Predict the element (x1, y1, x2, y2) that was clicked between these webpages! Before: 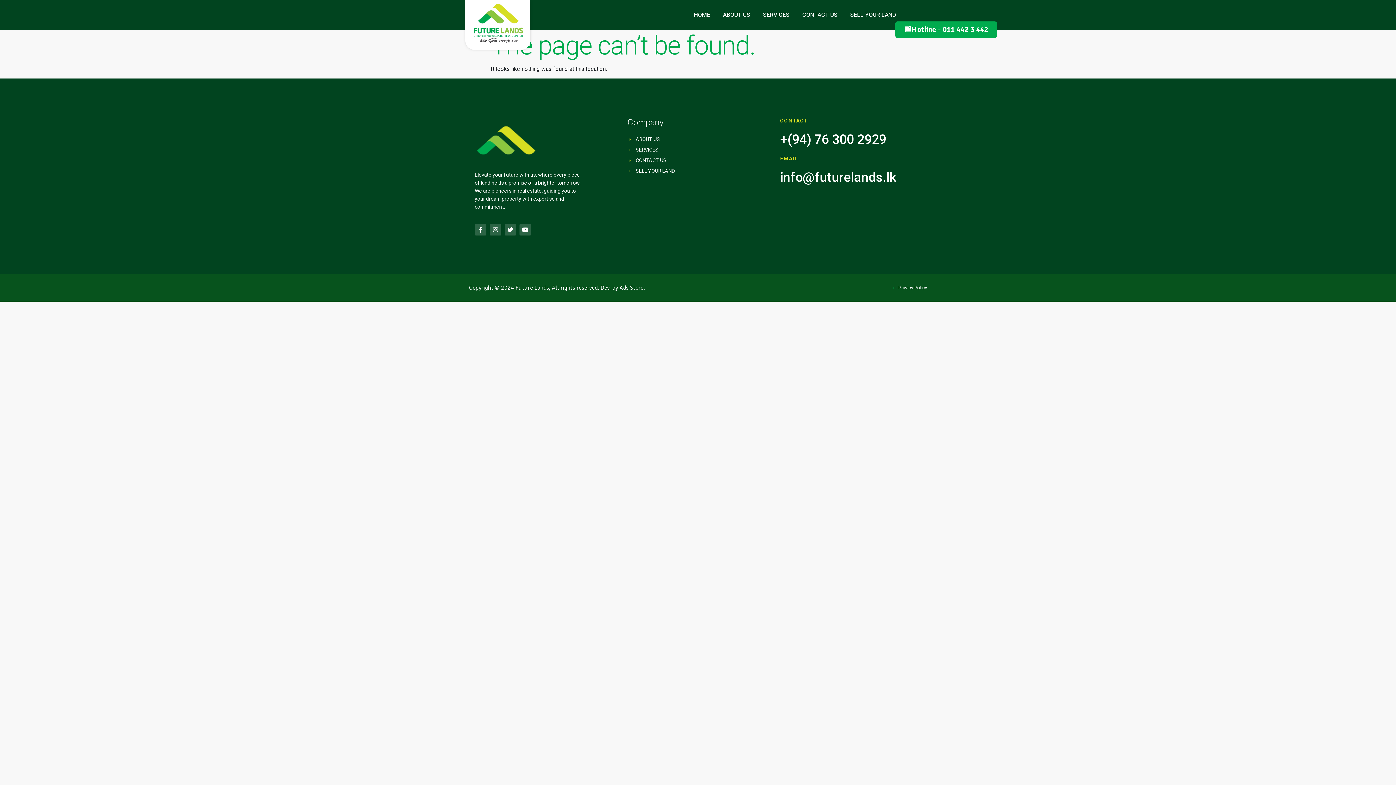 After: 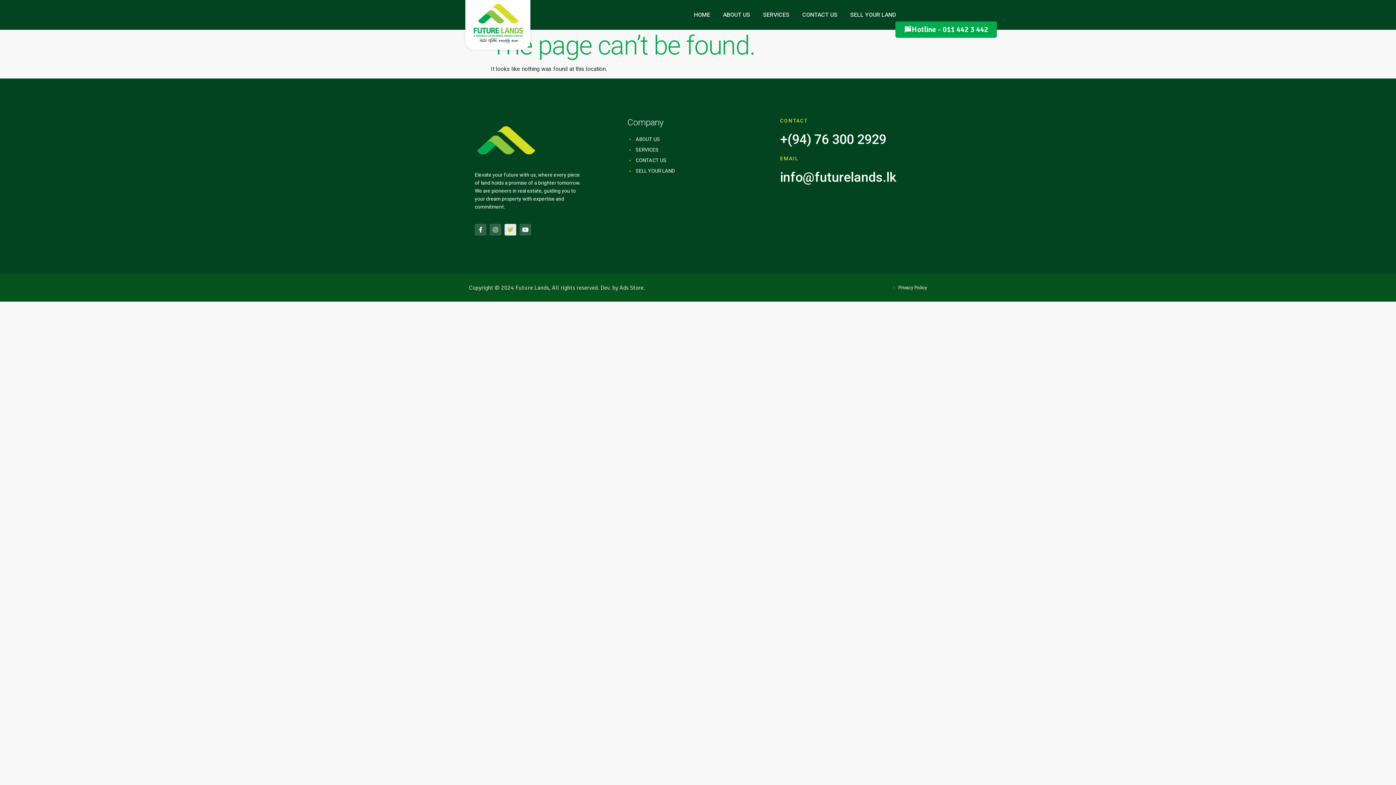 Action: bbox: (504, 223, 516, 235) label: Twitter